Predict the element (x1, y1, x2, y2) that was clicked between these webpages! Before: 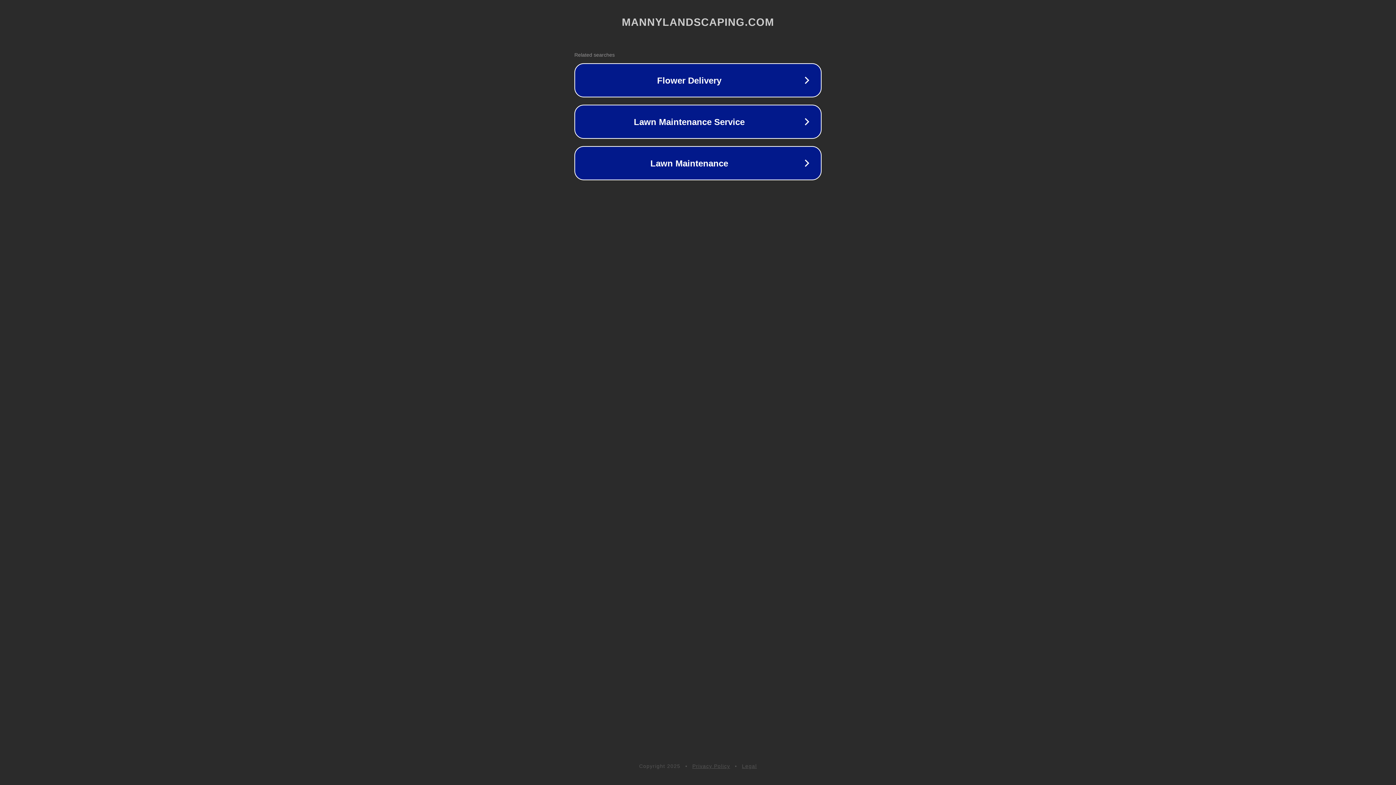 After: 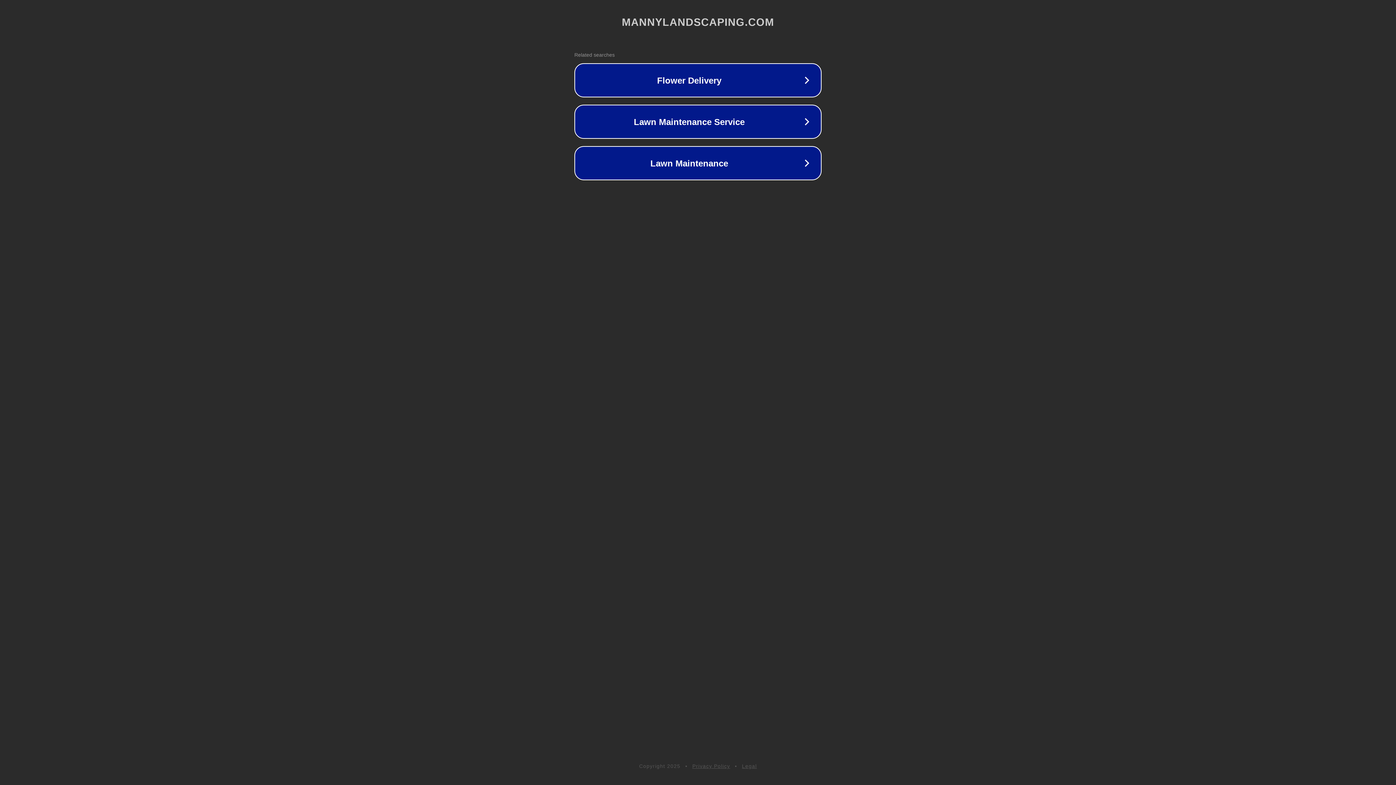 Action: label: Privacy Policy bbox: (692, 763, 730, 769)